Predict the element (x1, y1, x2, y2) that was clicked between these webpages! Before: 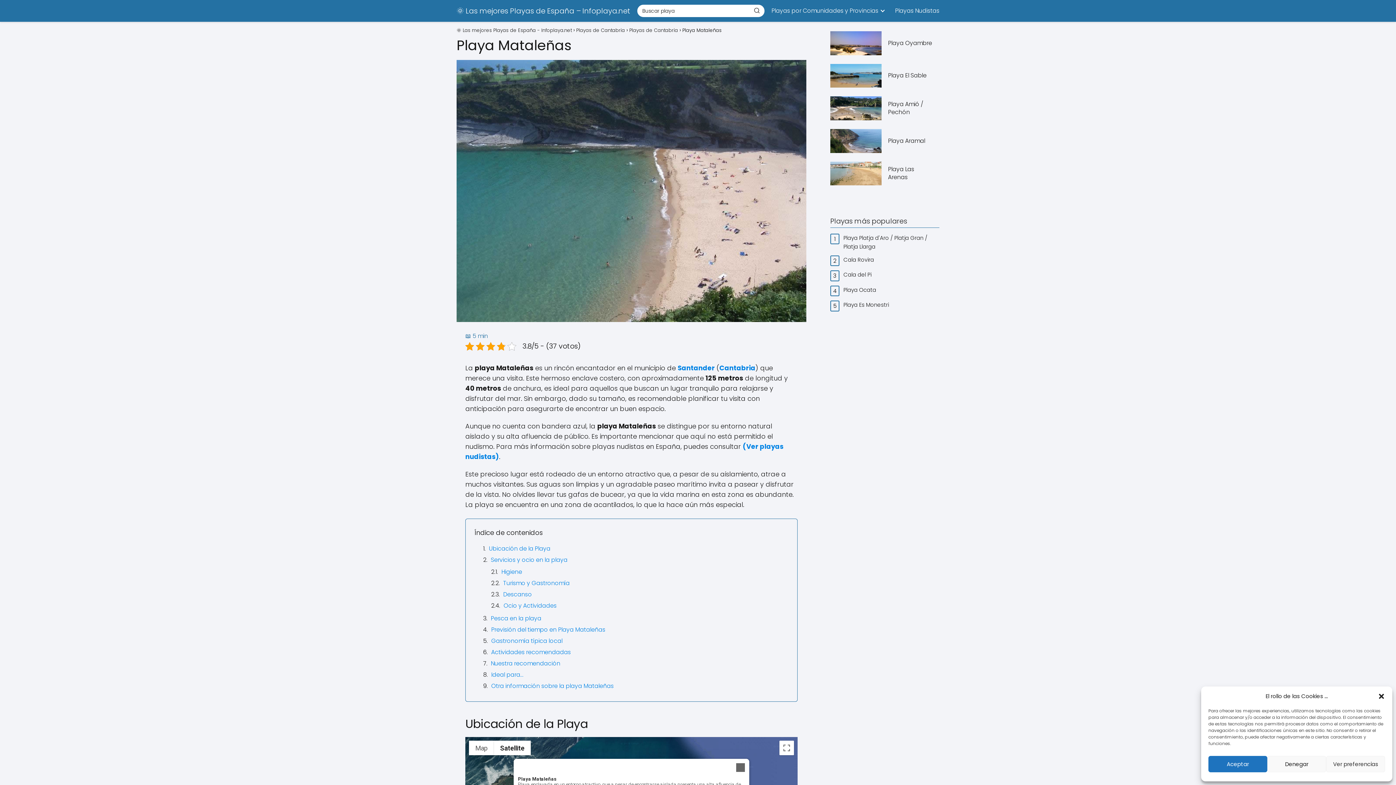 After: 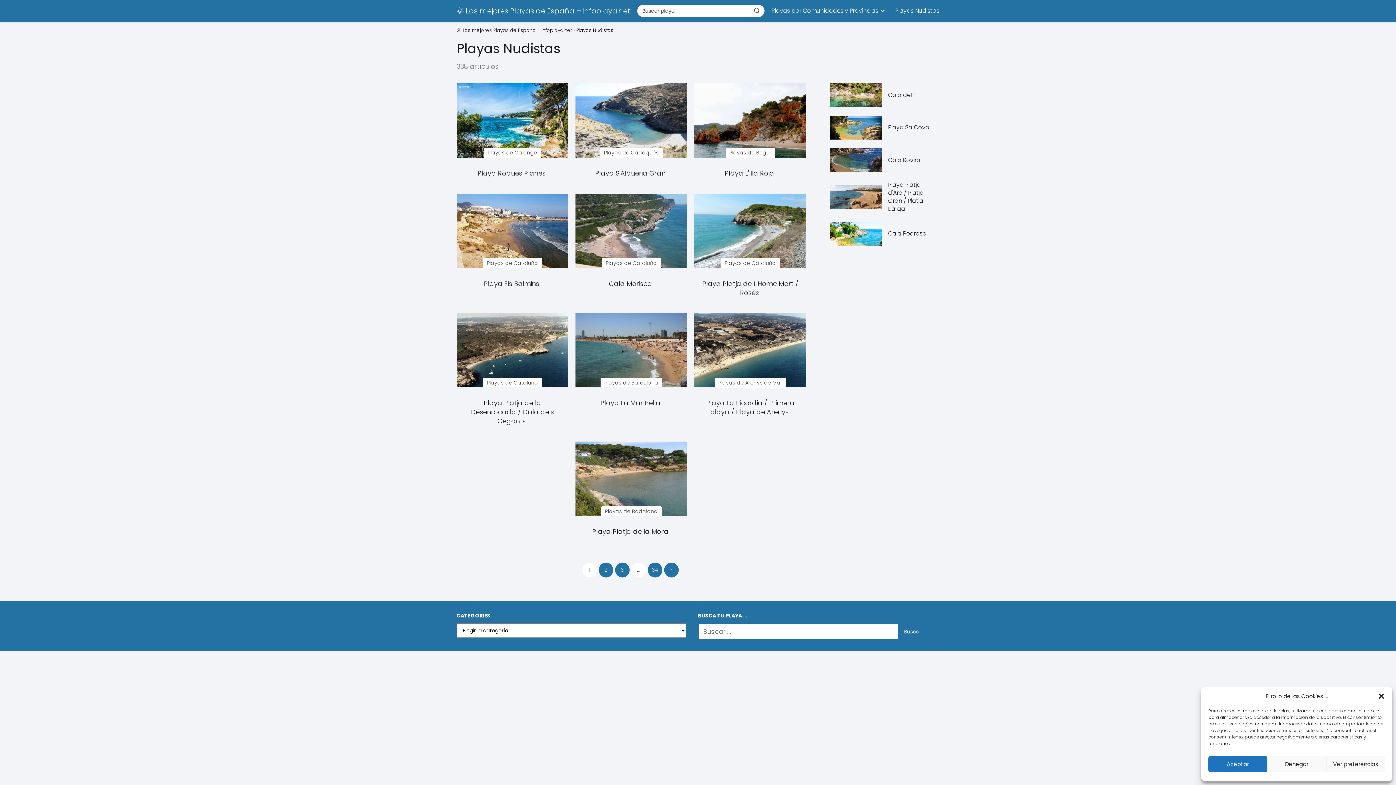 Action: bbox: (895, 6, 939, 14) label: Playas Nudistas